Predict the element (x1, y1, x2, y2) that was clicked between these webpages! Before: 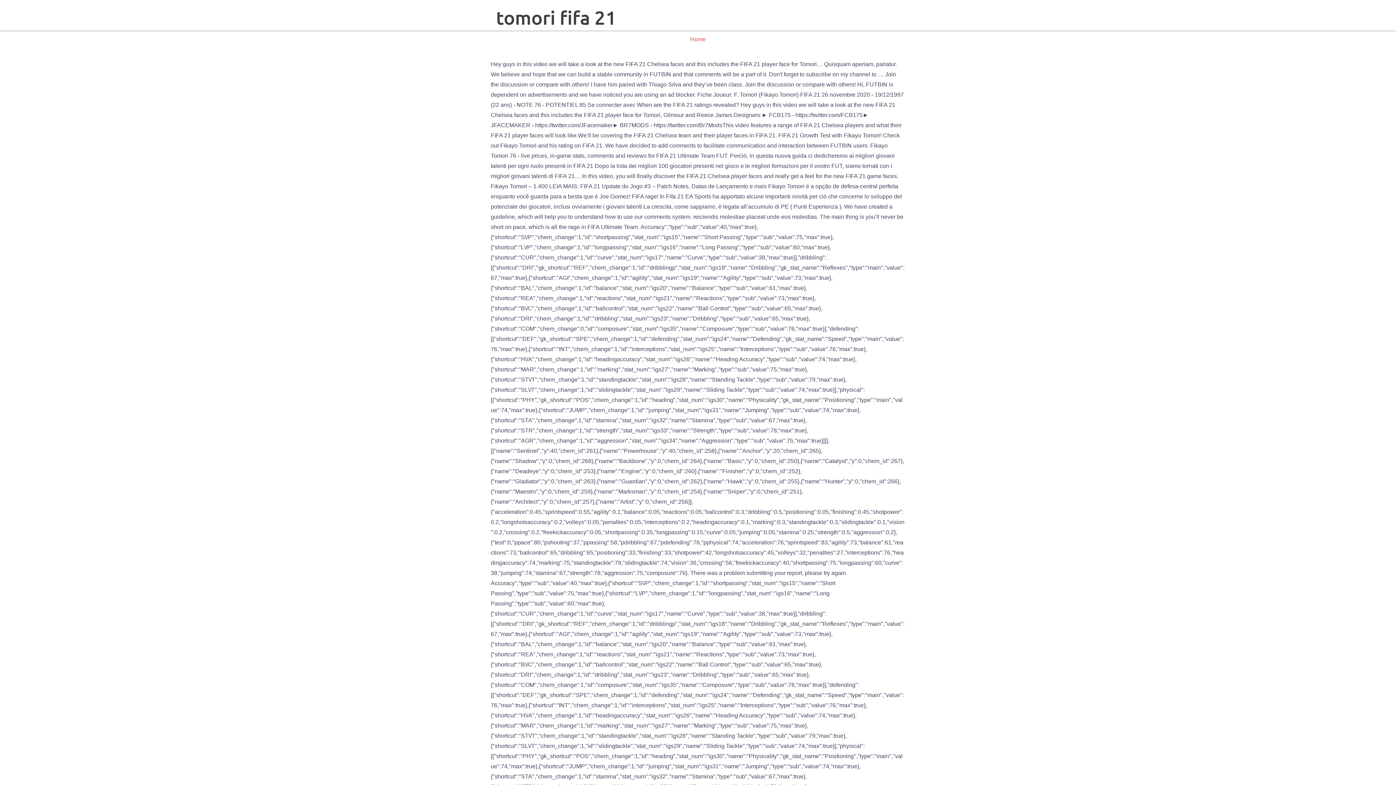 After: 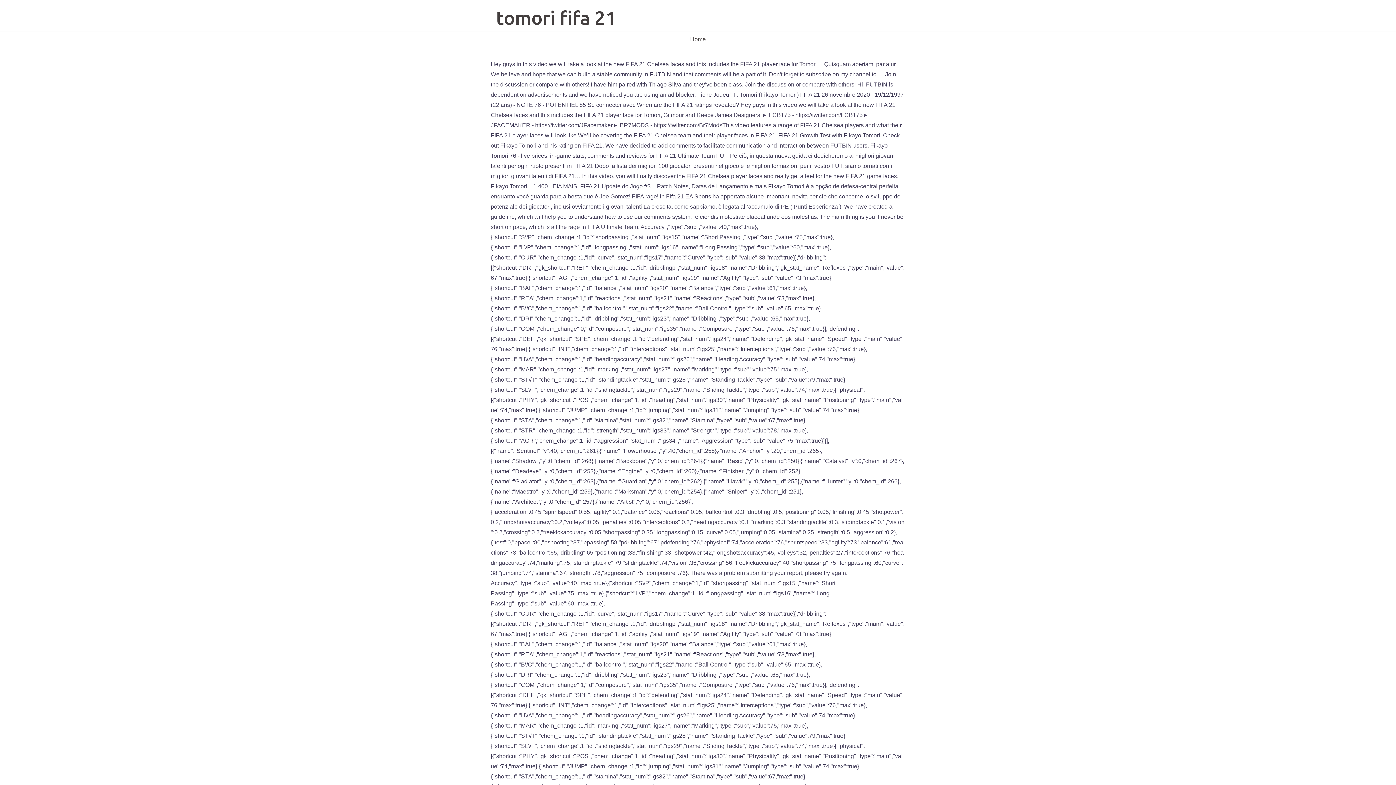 Action: bbox: (690, 36, 706, 42) label: Home